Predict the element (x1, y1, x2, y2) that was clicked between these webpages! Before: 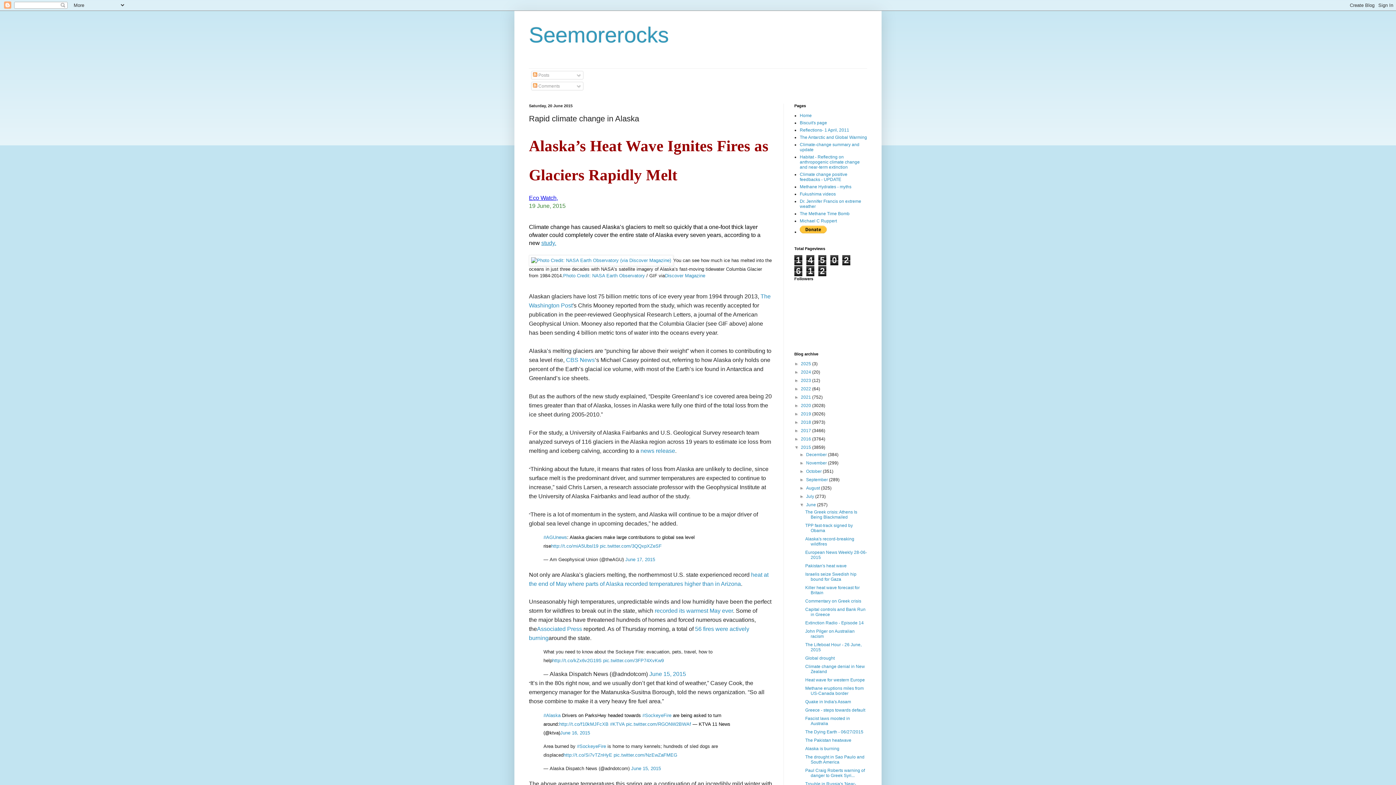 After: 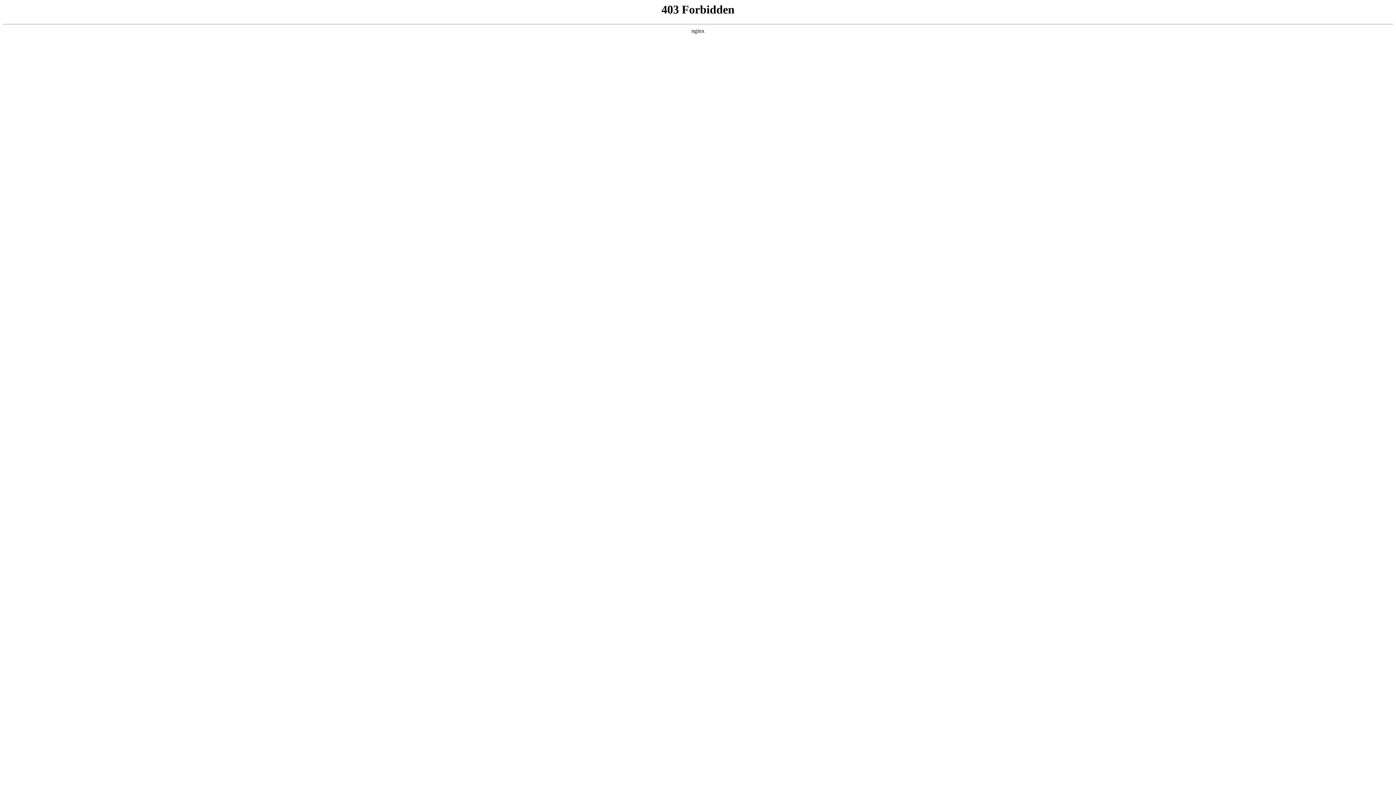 Action: label: Eco Watch, bbox: (529, 195, 558, 200)